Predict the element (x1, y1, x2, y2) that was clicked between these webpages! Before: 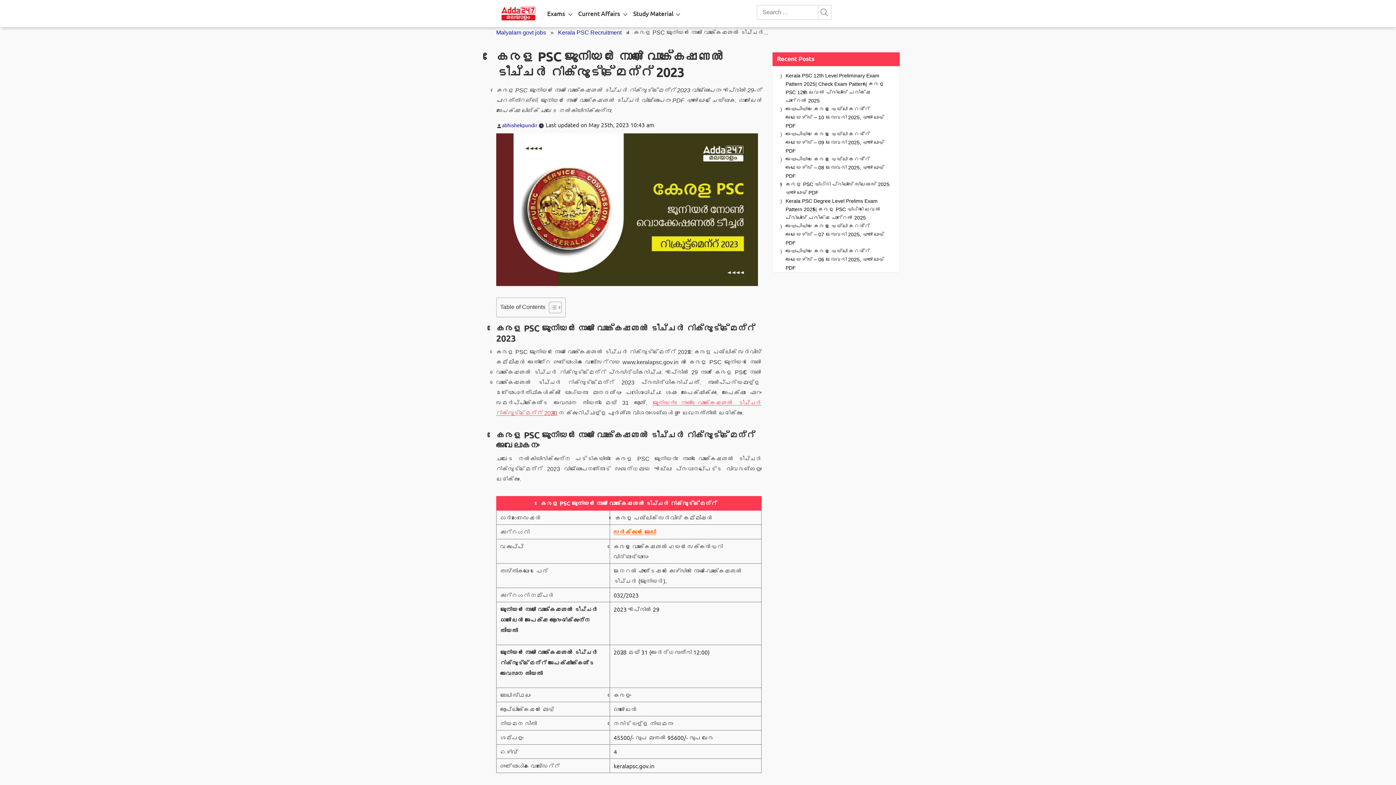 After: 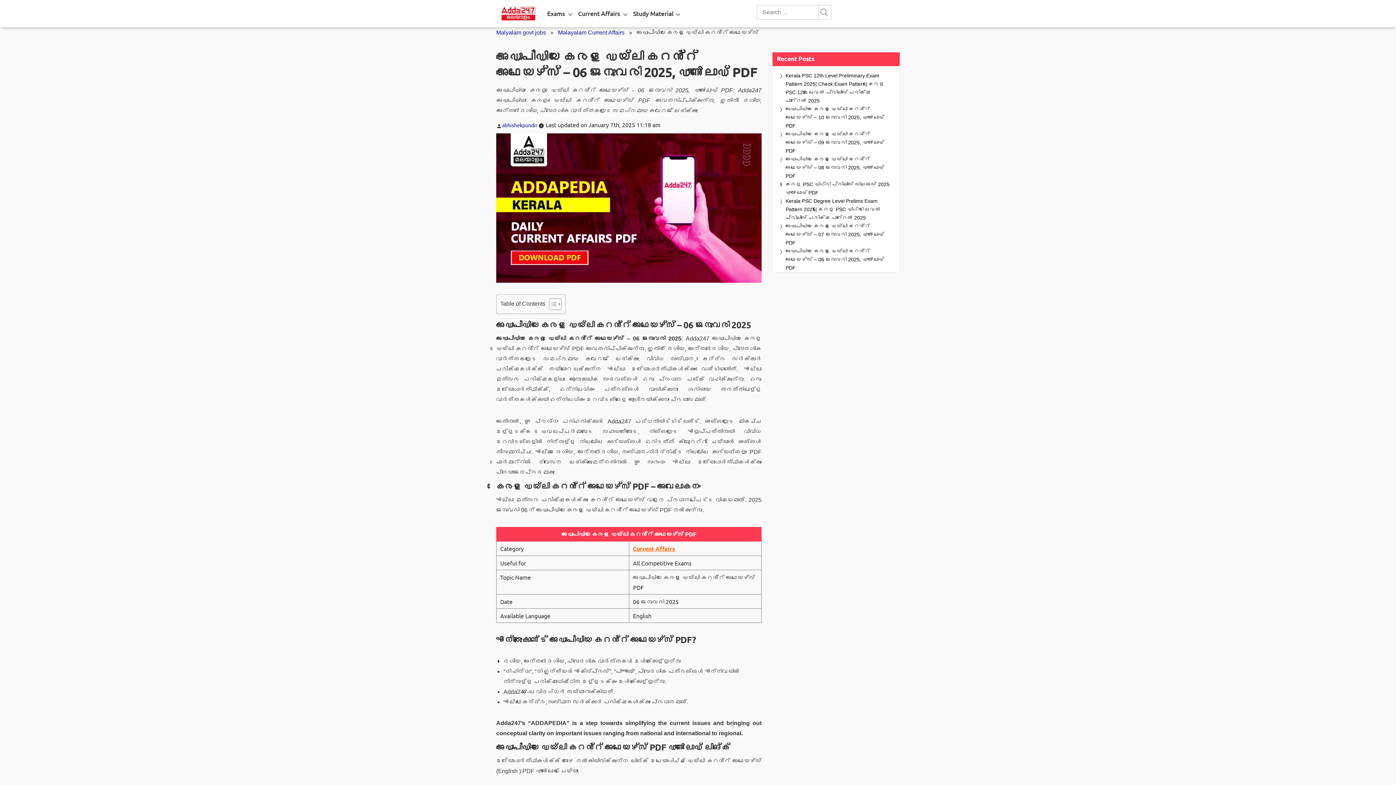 Action: label: അഡാപീഡിയ കേരള ഡെയ്‌ലി കറൻ്റ് അഫയേഴ്സ് – 06 ജനുവരി 2025, ഡൗൺലോഡ് PDF bbox: (785, 247, 892, 272)